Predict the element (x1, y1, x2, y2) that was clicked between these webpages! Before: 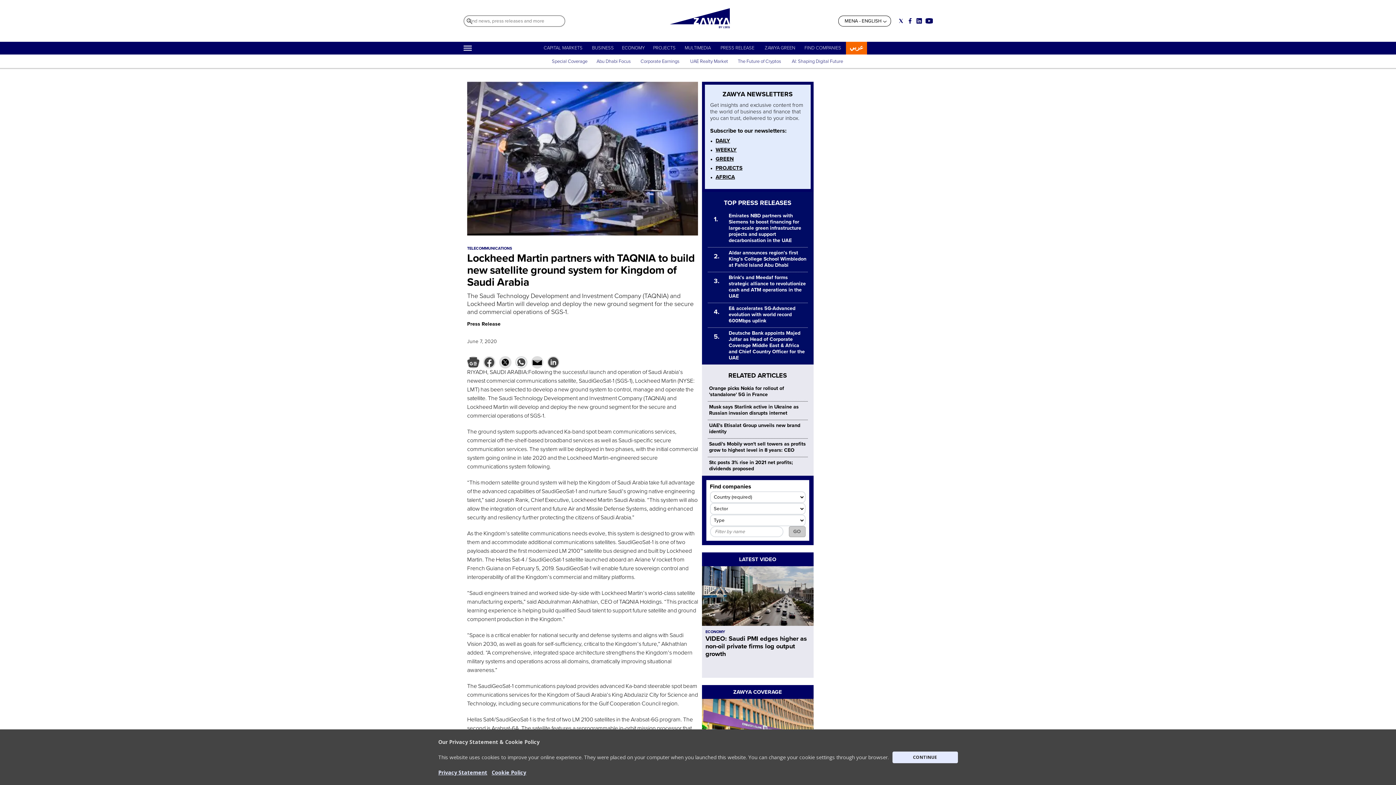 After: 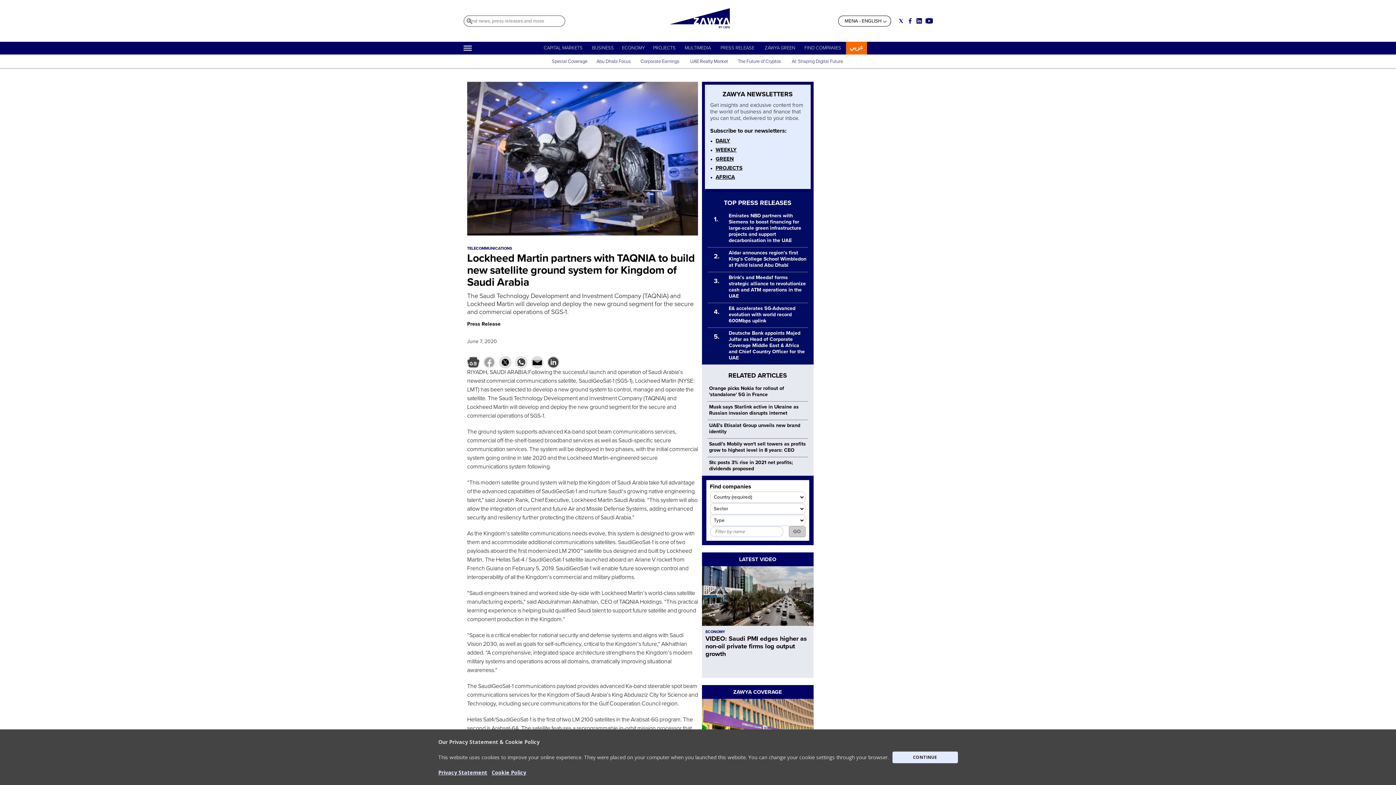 Action: bbox: (483, 356, 495, 368)